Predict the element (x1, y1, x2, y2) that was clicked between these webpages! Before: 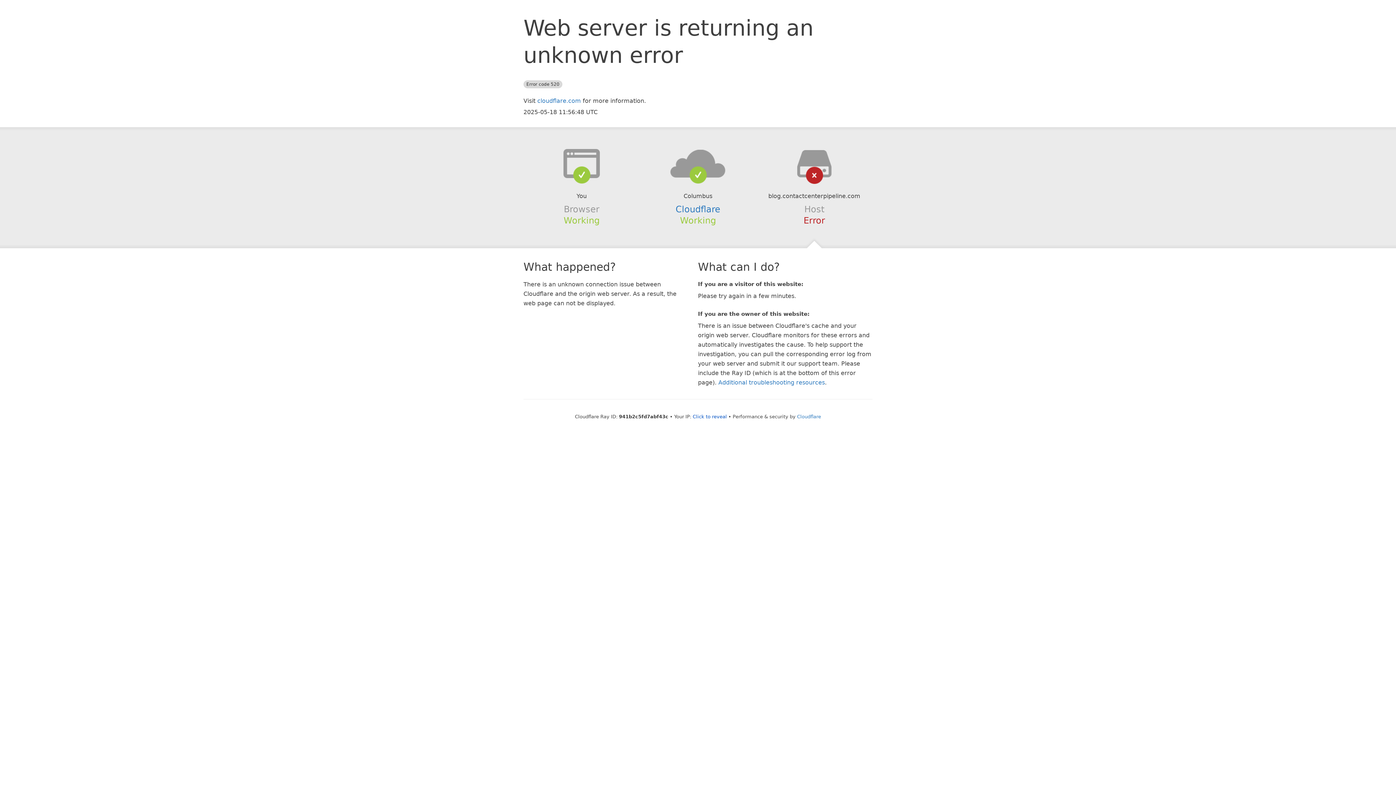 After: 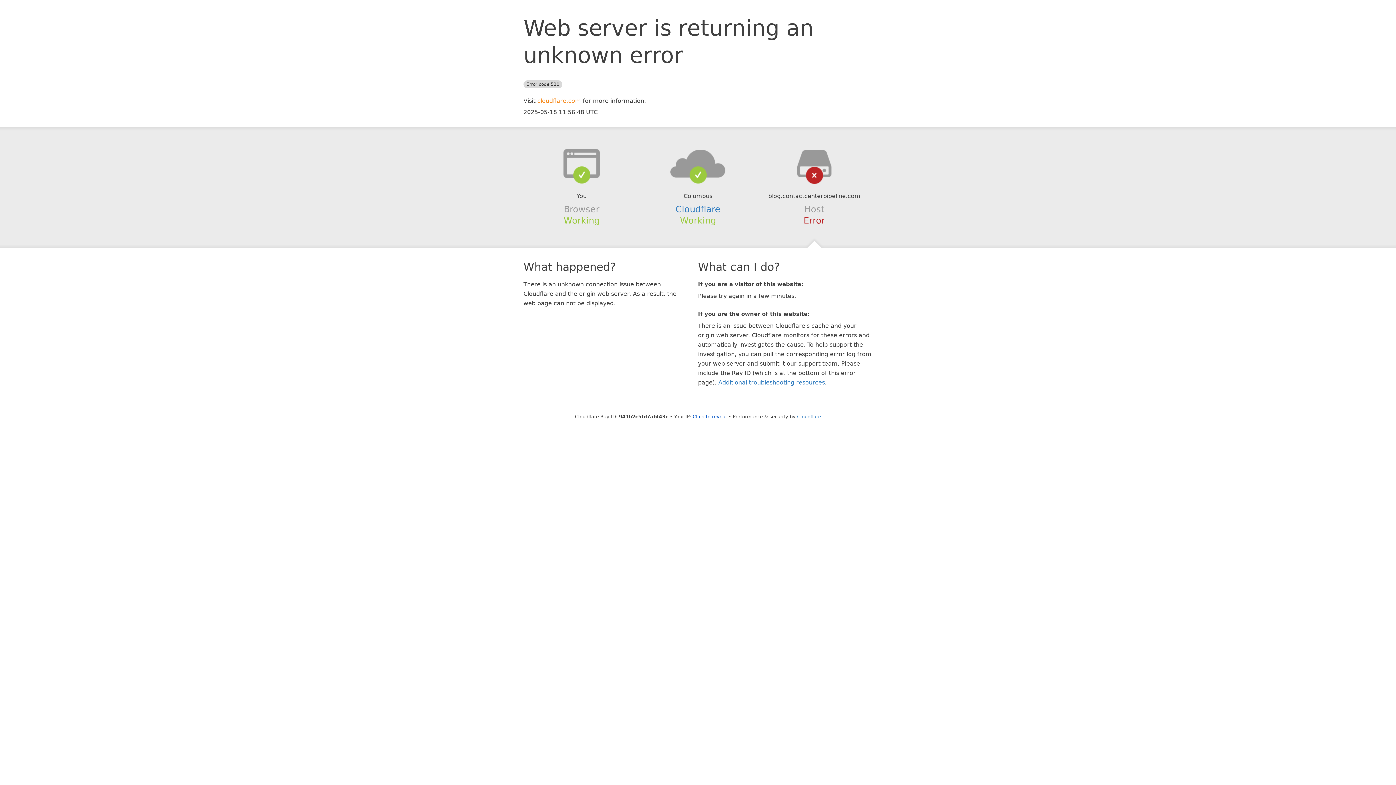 Action: label: cloudflare.com bbox: (537, 97, 581, 104)